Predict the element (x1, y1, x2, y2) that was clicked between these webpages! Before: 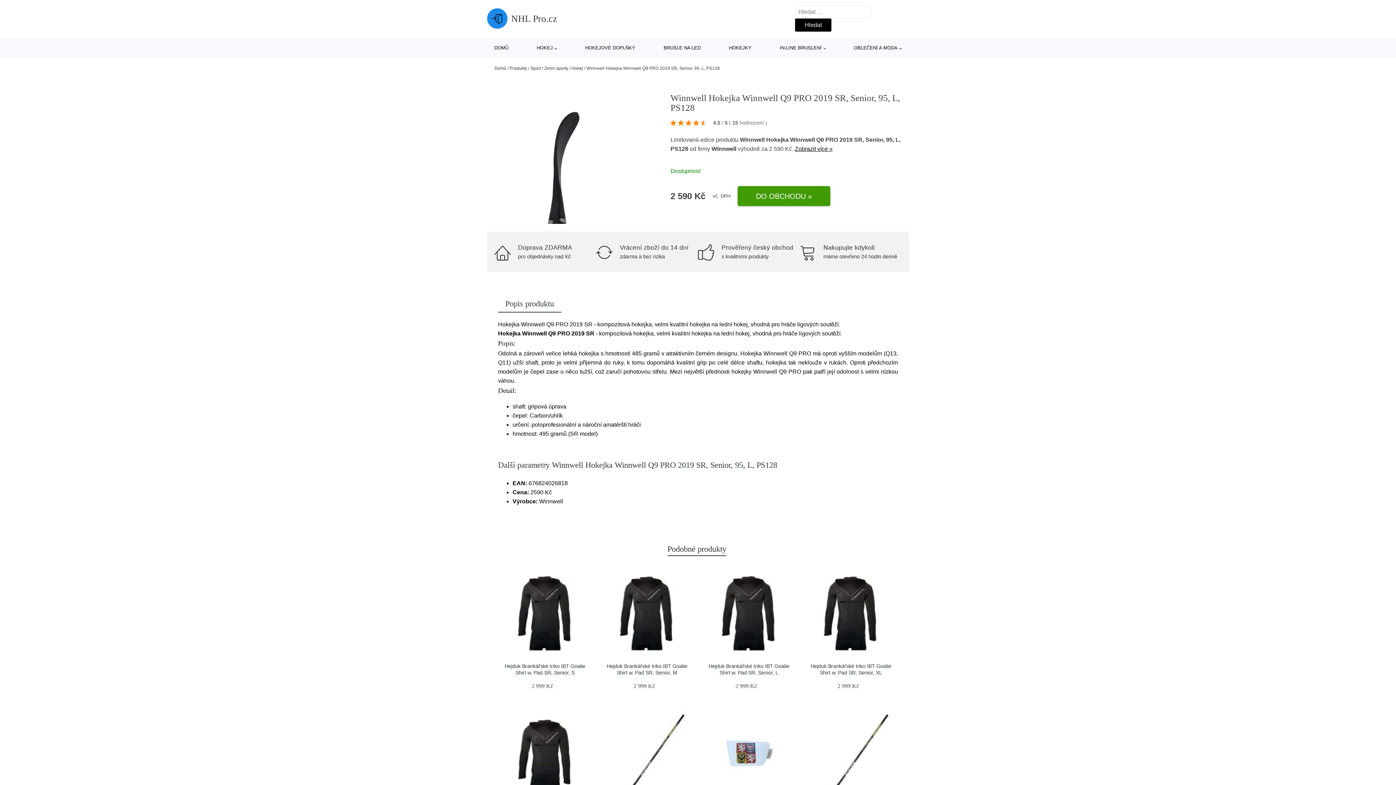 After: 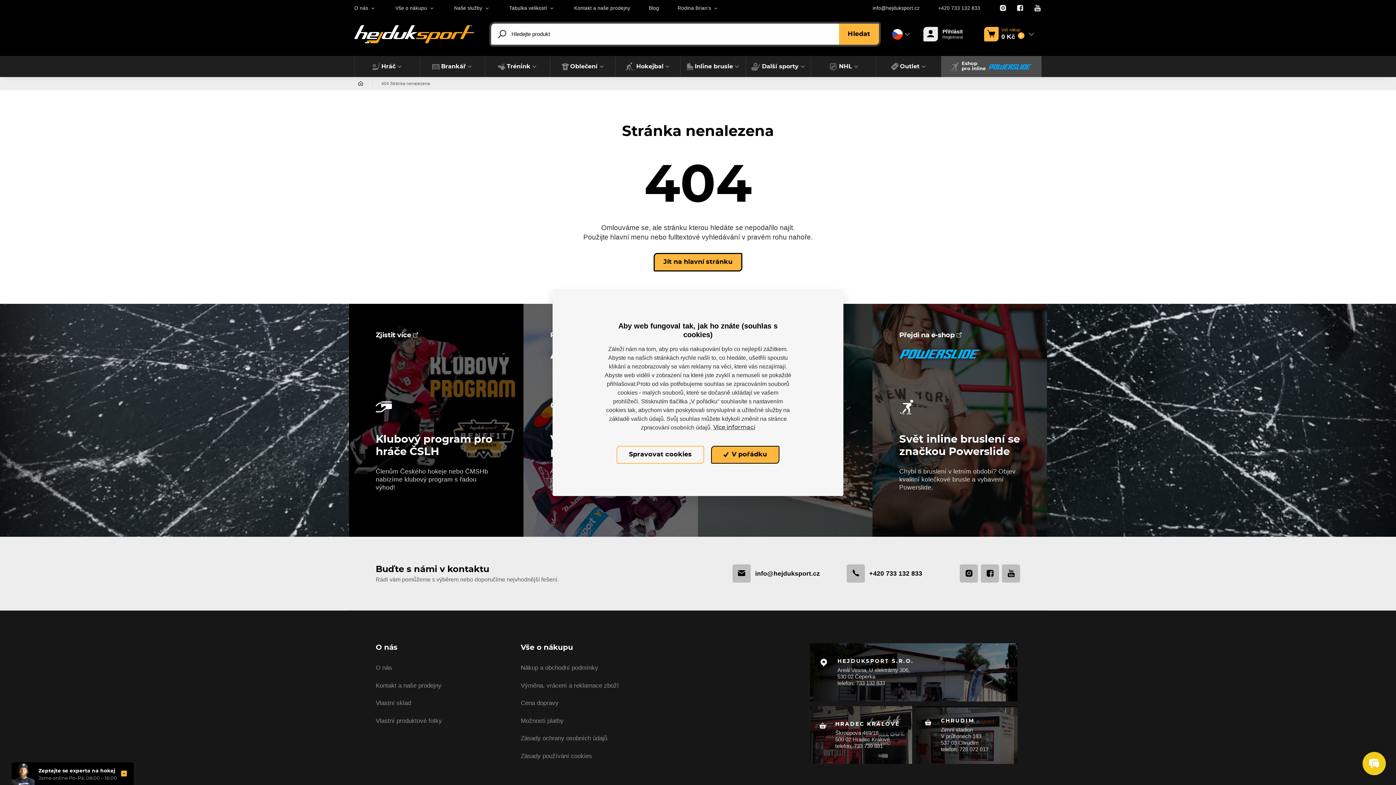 Action: bbox: (501, 567, 588, 654)